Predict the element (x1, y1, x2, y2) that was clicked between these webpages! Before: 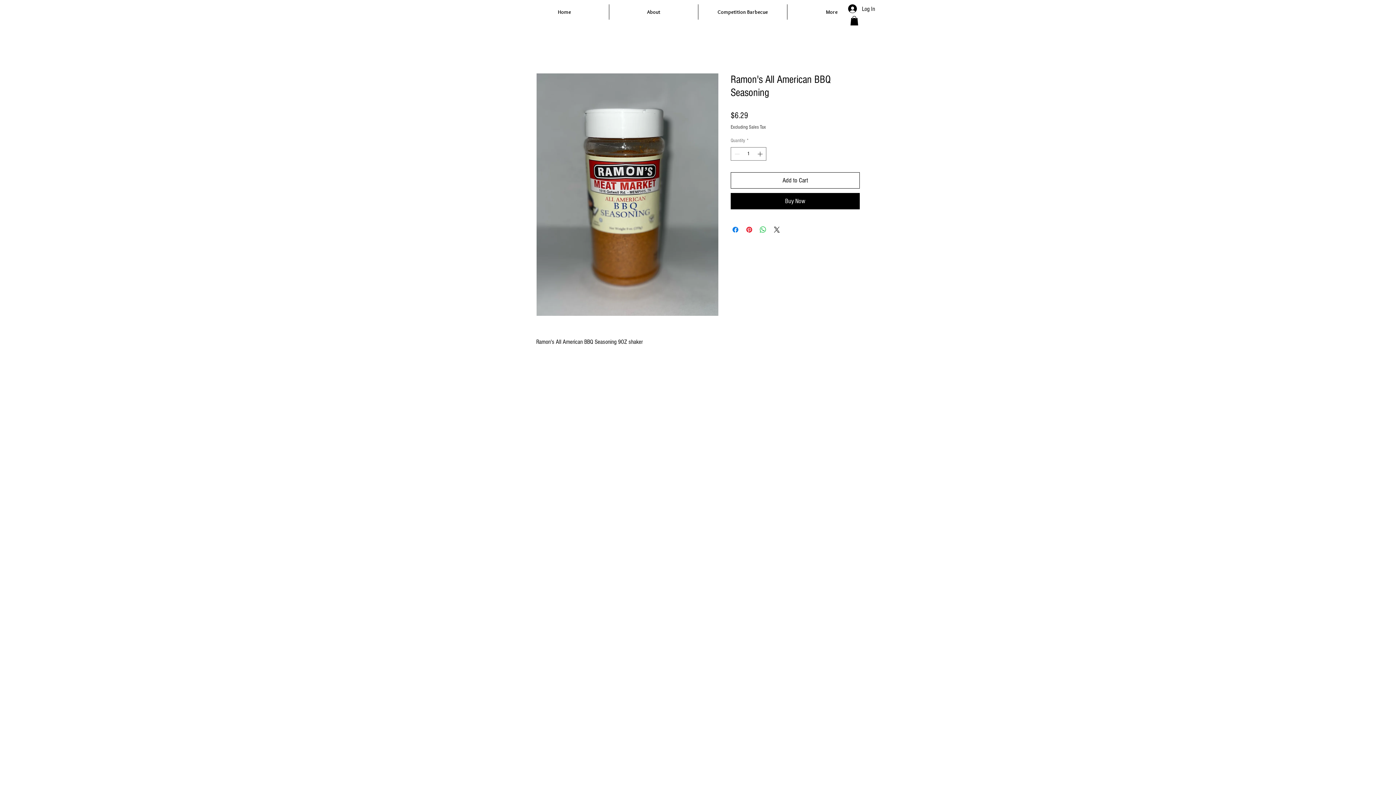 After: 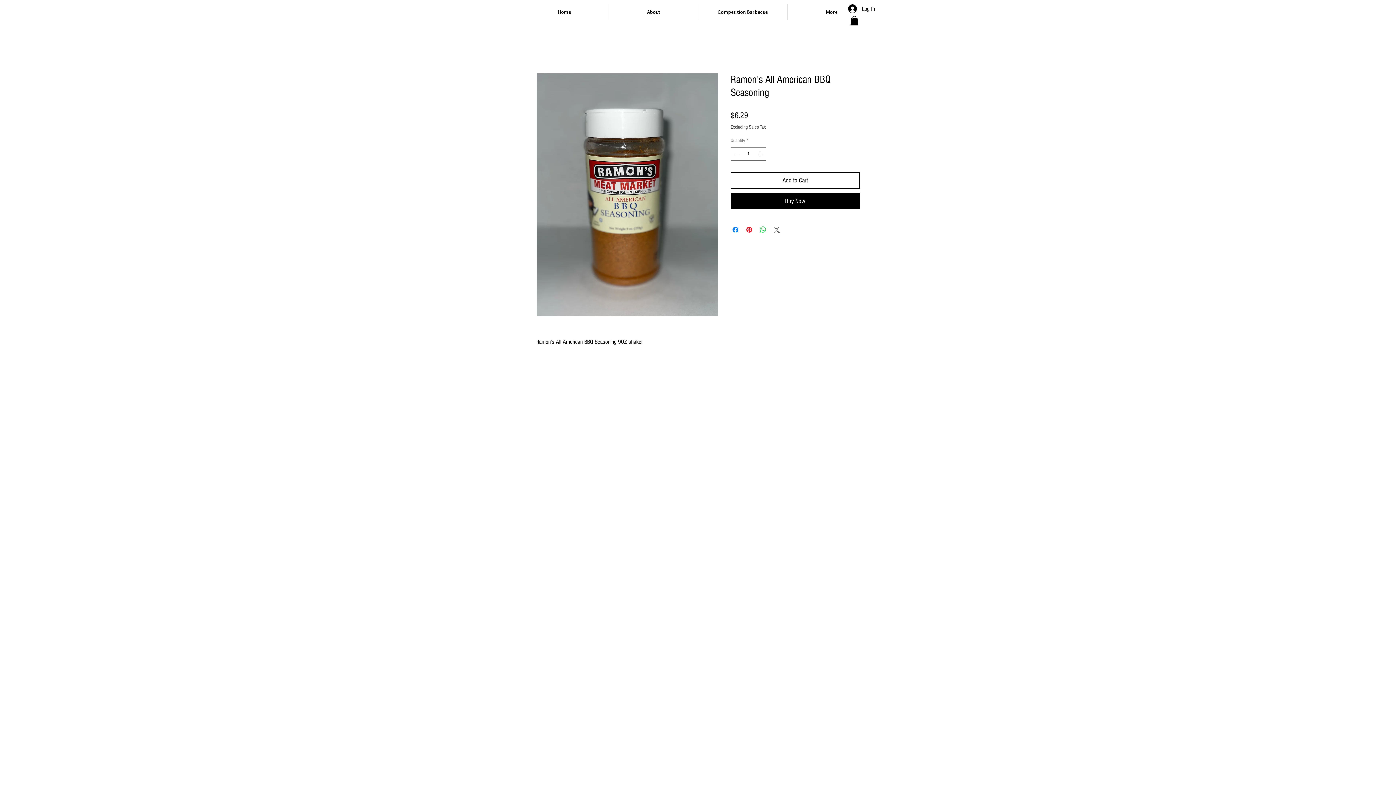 Action: label: Share on X bbox: (772, 225, 781, 234)